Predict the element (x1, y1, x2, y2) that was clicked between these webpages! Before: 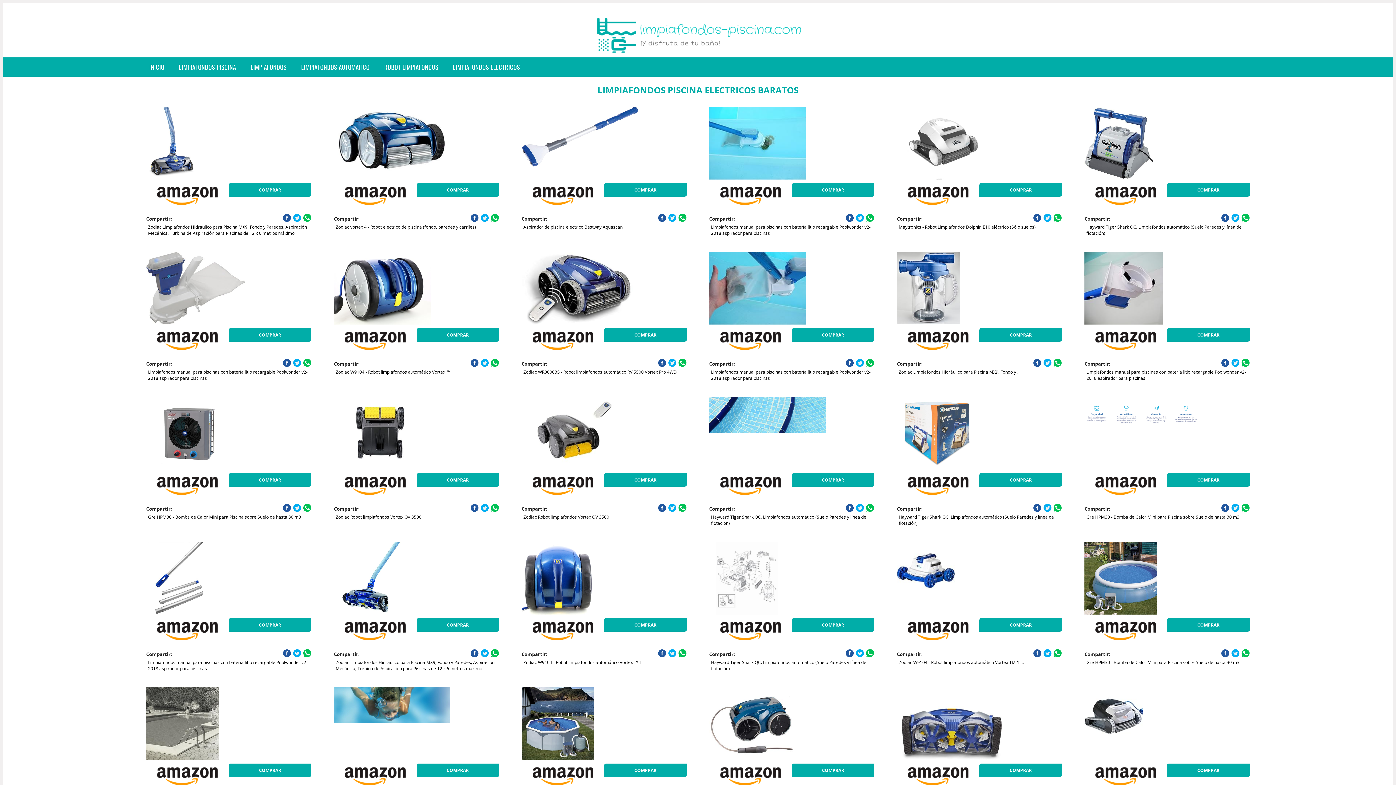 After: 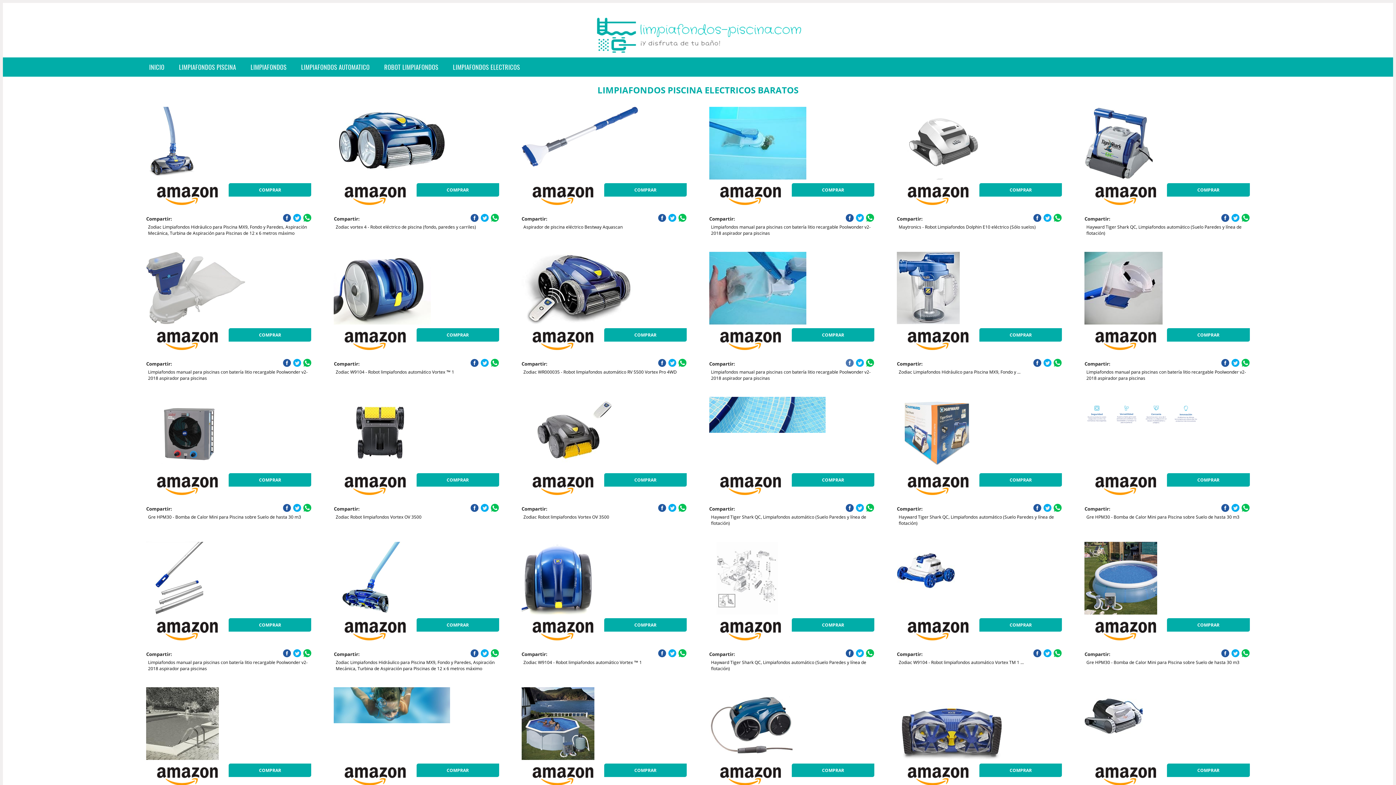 Action: bbox: (845, 359, 854, 367)